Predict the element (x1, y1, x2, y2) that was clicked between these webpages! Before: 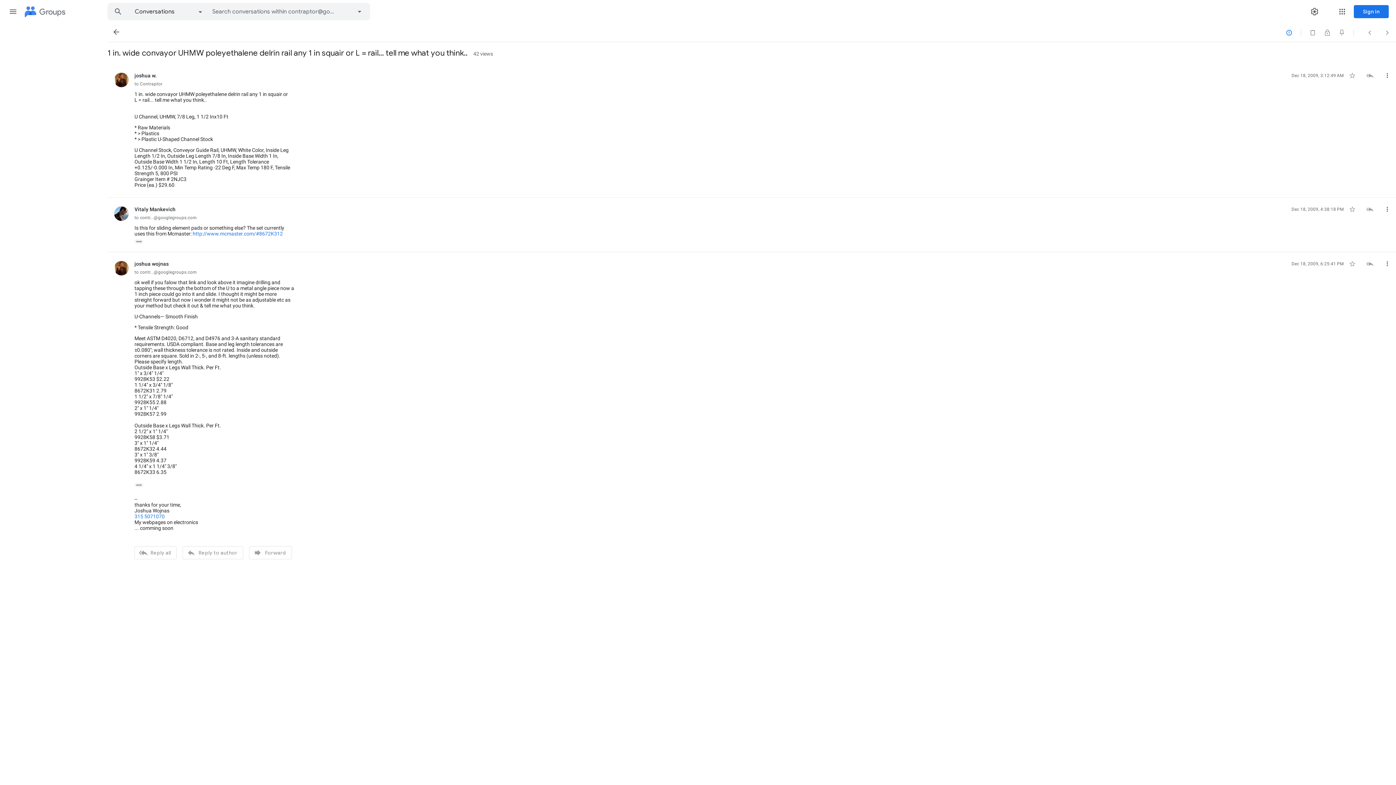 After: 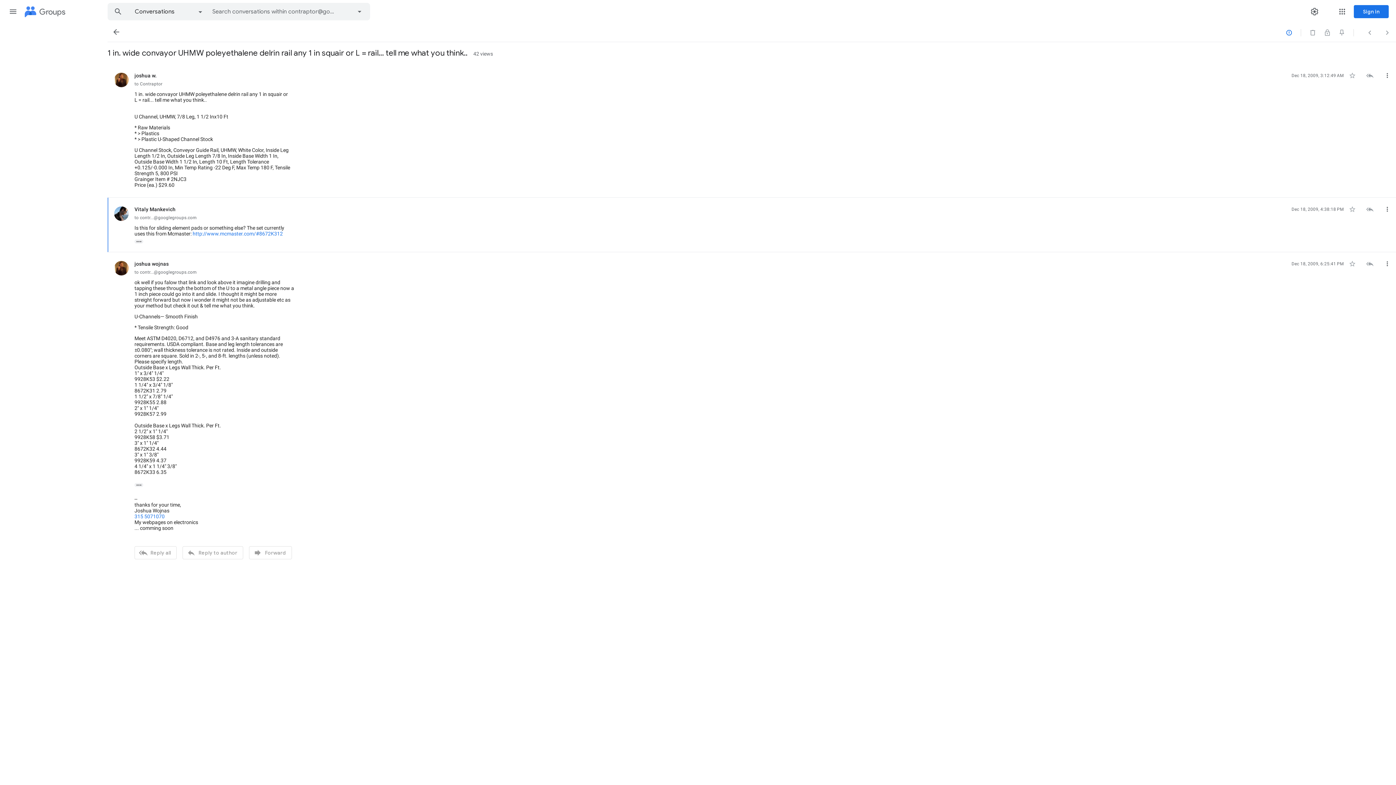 Action: label: http://www.mcmaster.com/#8672K312 bbox: (192, 230, 282, 236)